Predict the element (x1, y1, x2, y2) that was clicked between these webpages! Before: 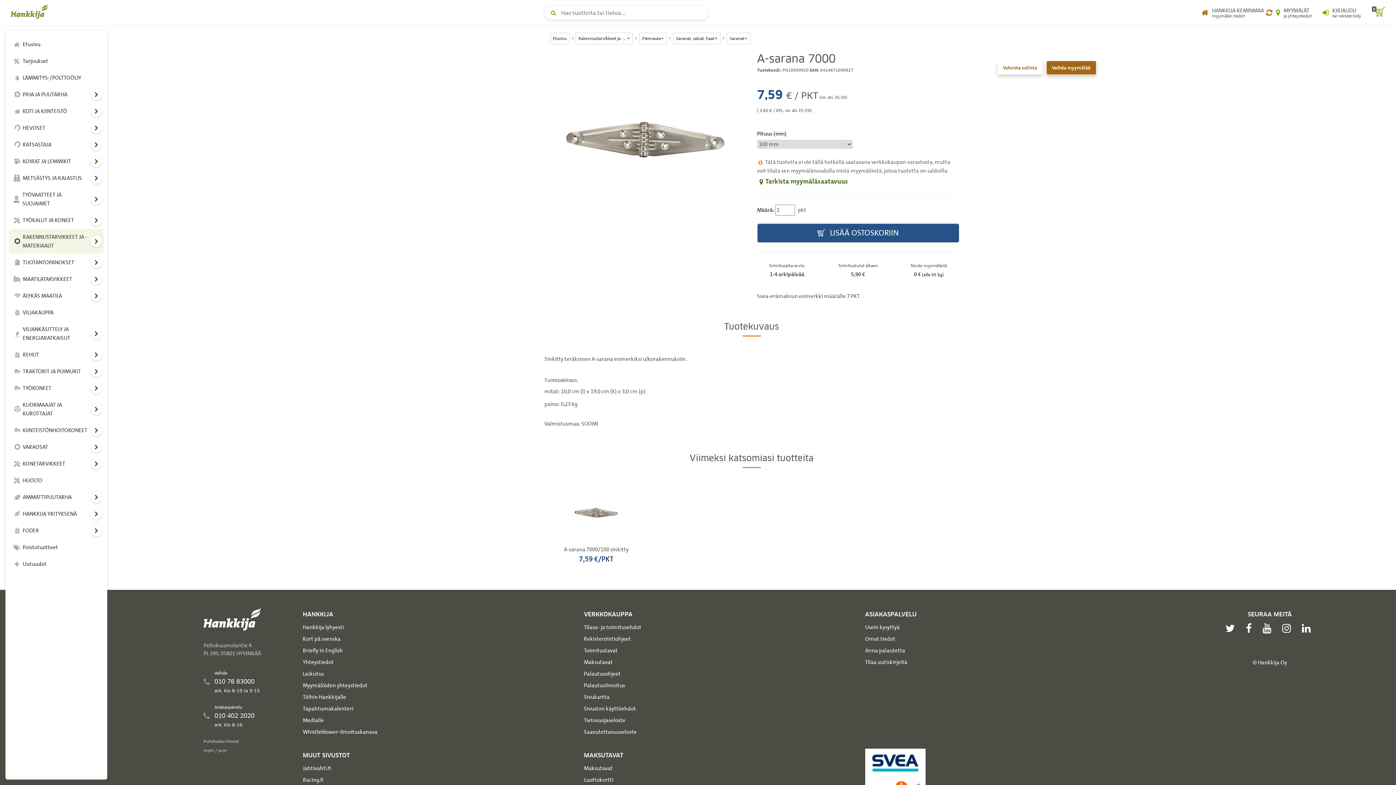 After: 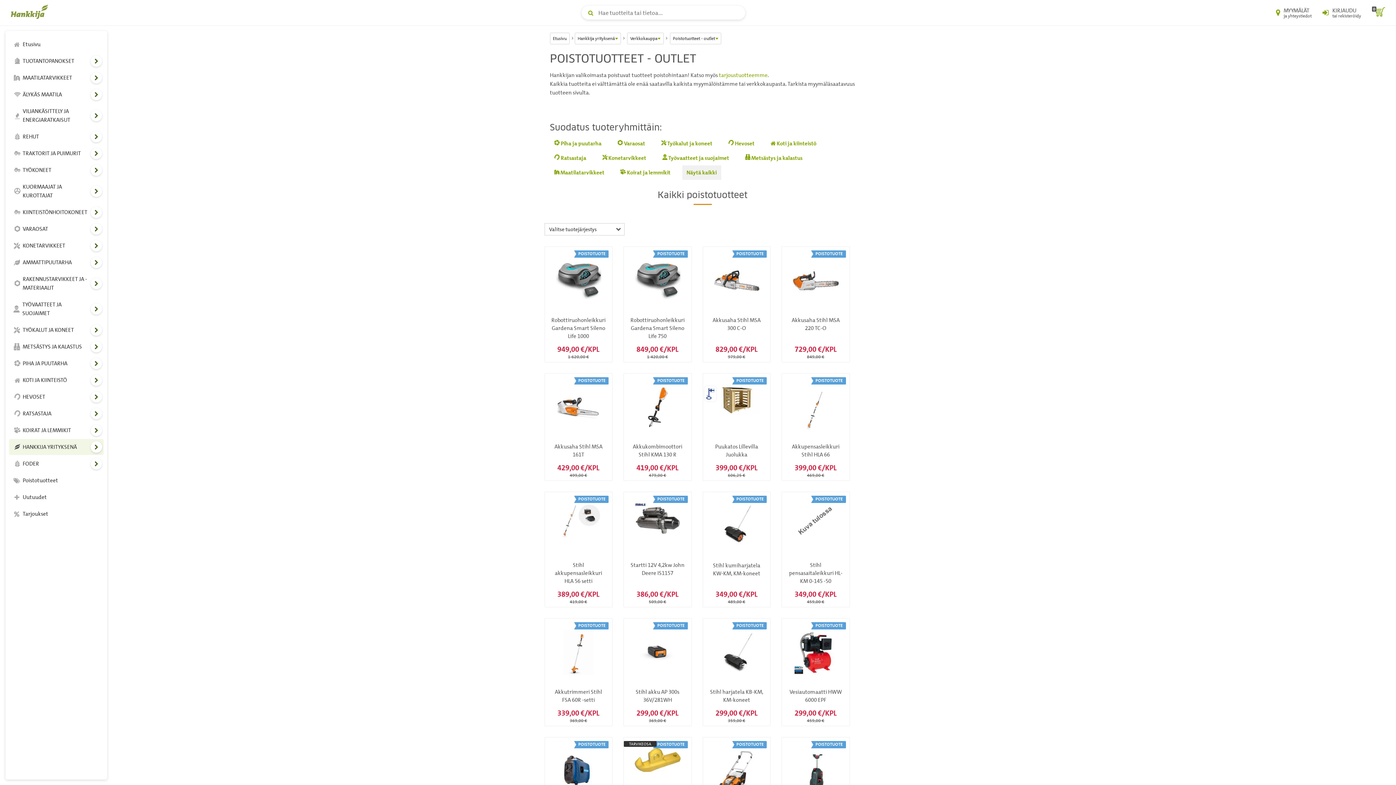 Action: label: Poistotuotteet bbox: (9, 539, 103, 555)